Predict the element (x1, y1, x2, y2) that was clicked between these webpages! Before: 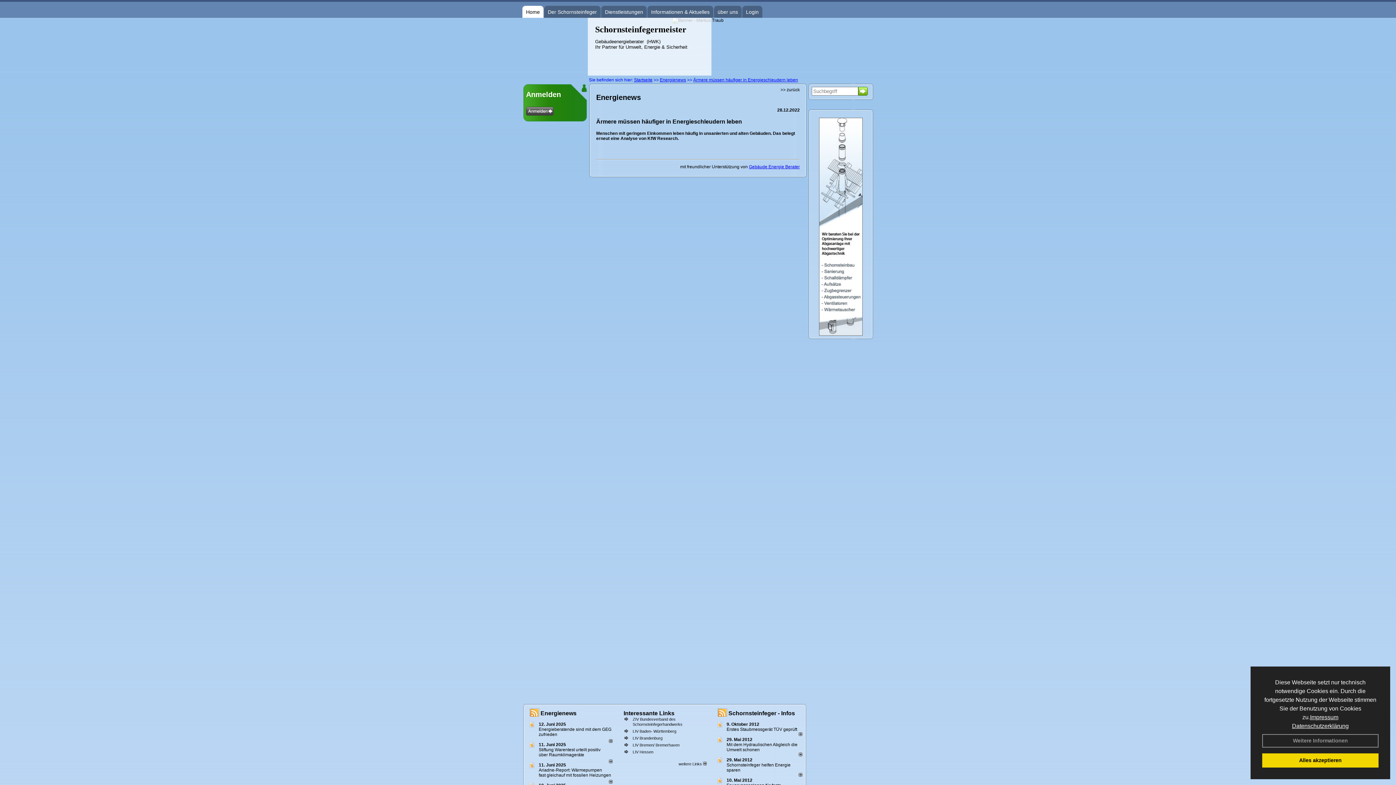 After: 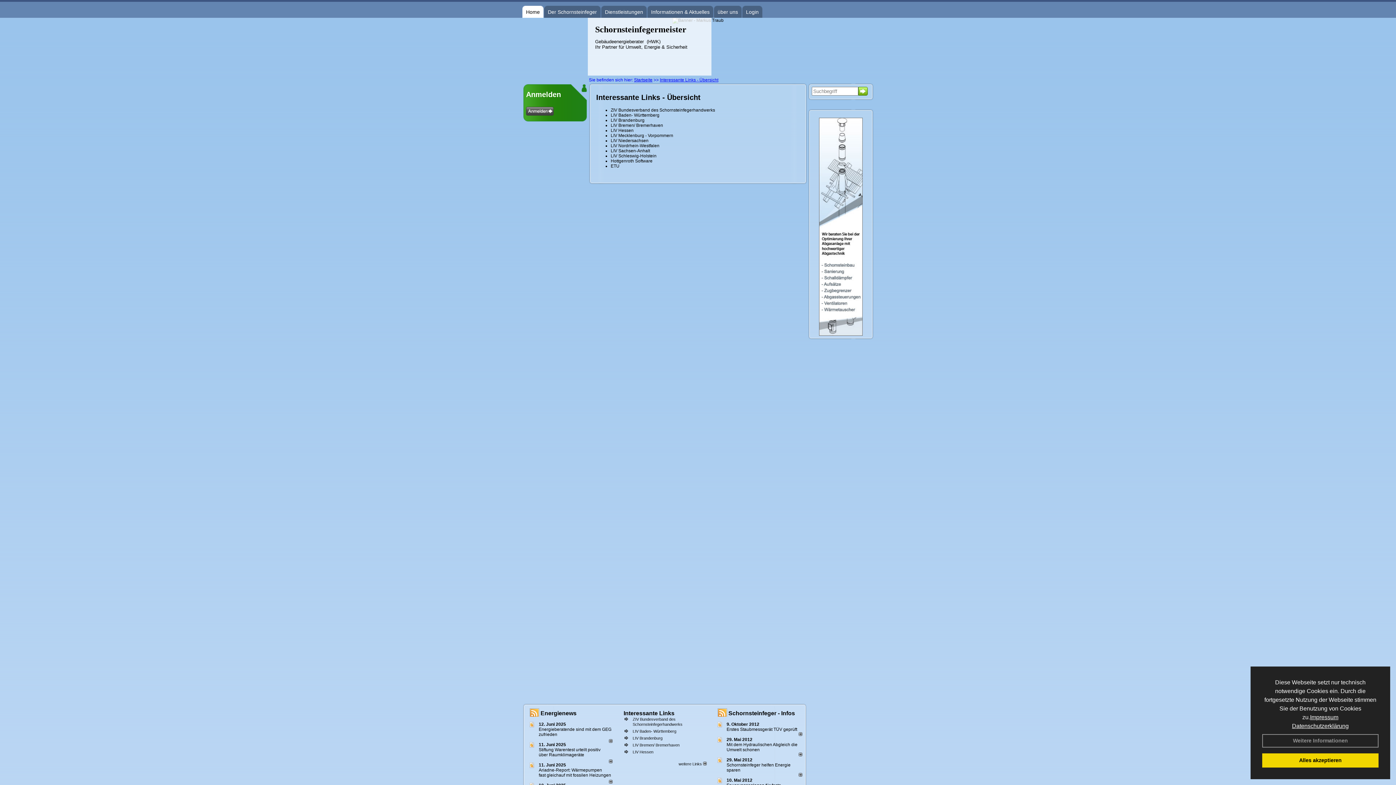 Action: bbox: (623, 710, 674, 716) label: Interessante Links